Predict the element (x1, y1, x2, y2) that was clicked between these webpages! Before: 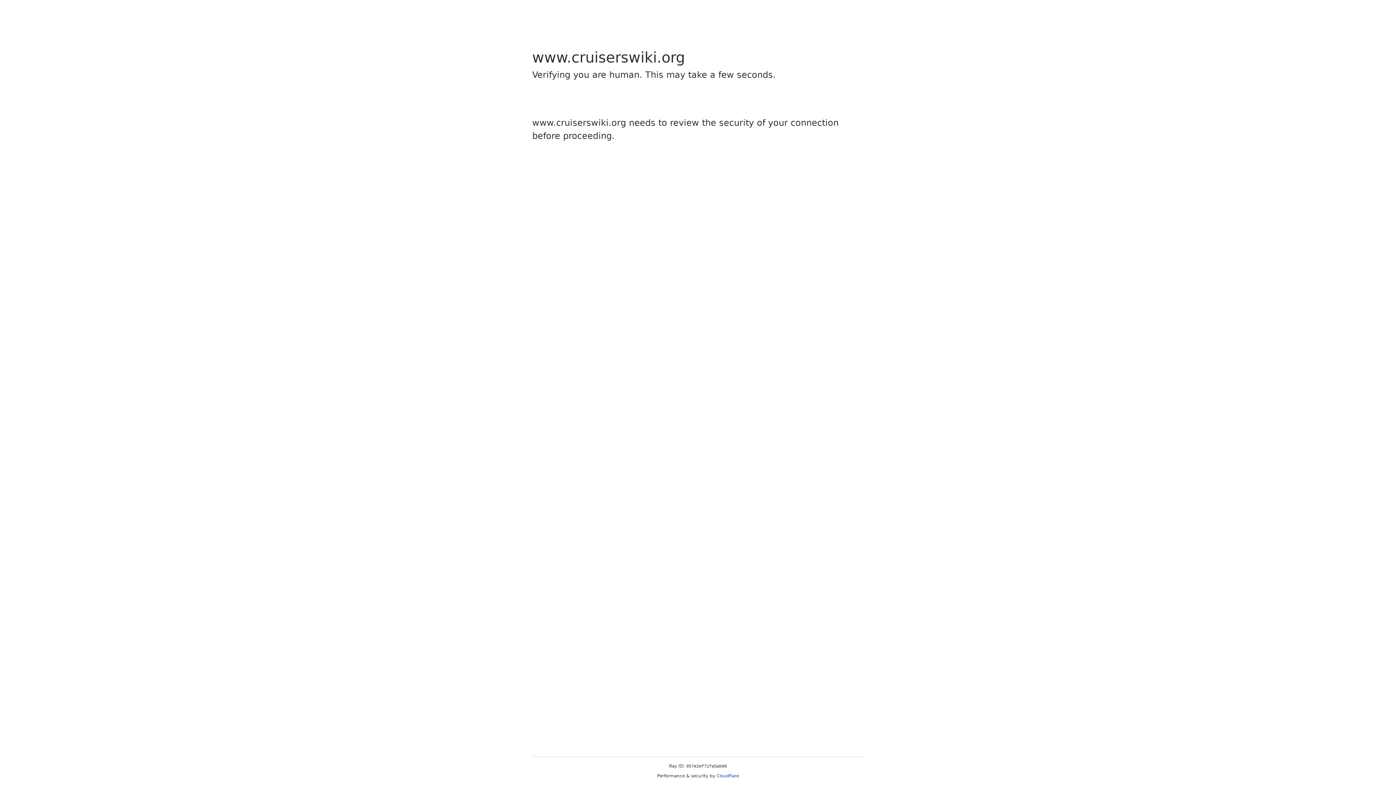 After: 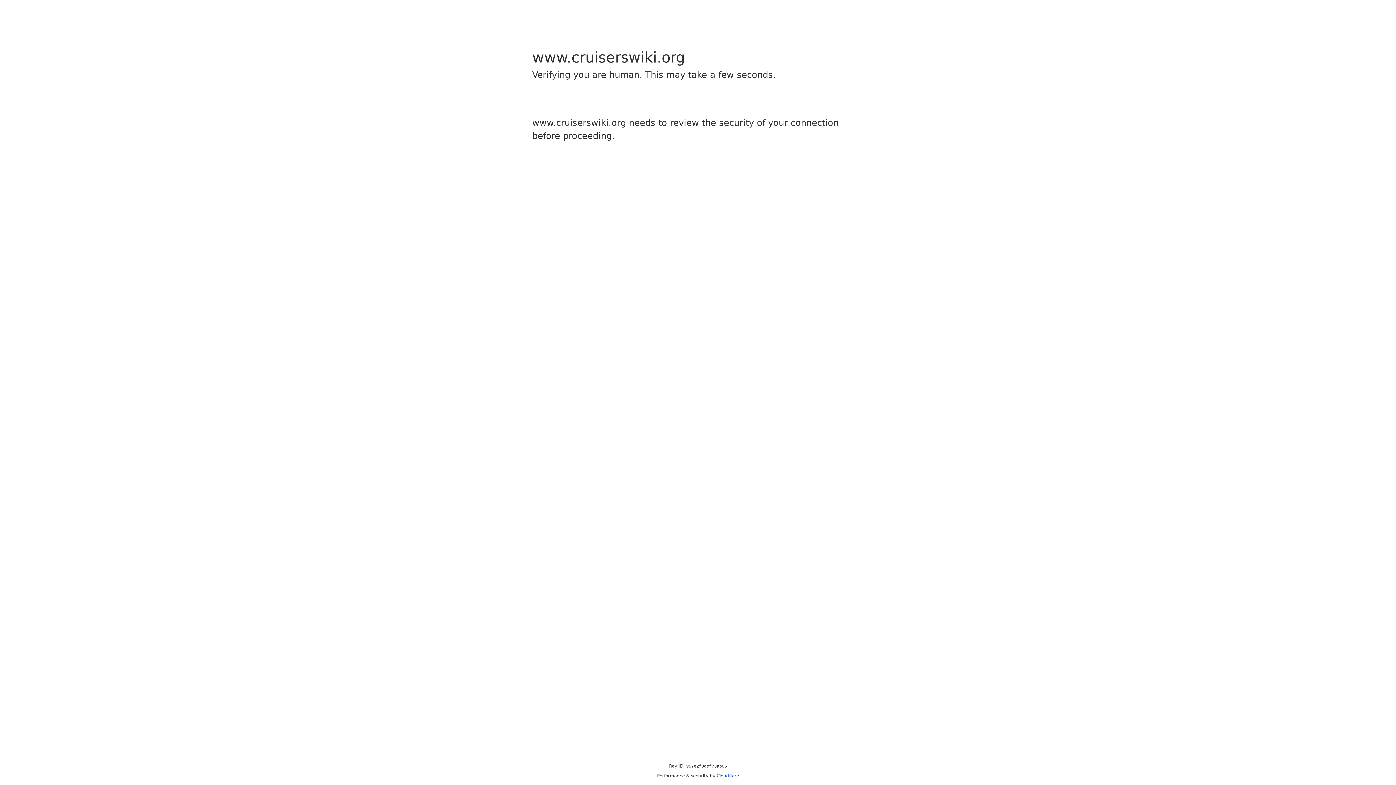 Action: bbox: (716, 773, 739, 778) label: Cloudflare